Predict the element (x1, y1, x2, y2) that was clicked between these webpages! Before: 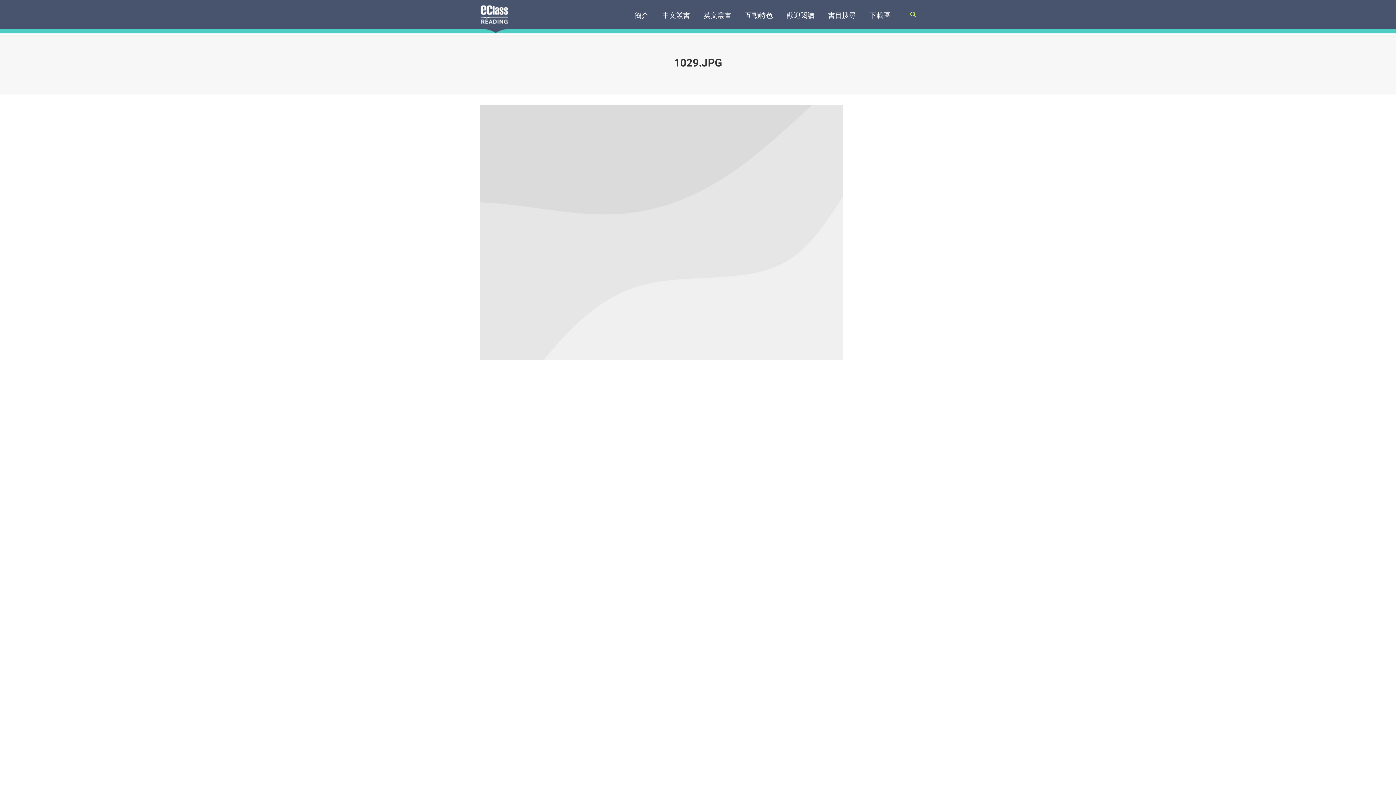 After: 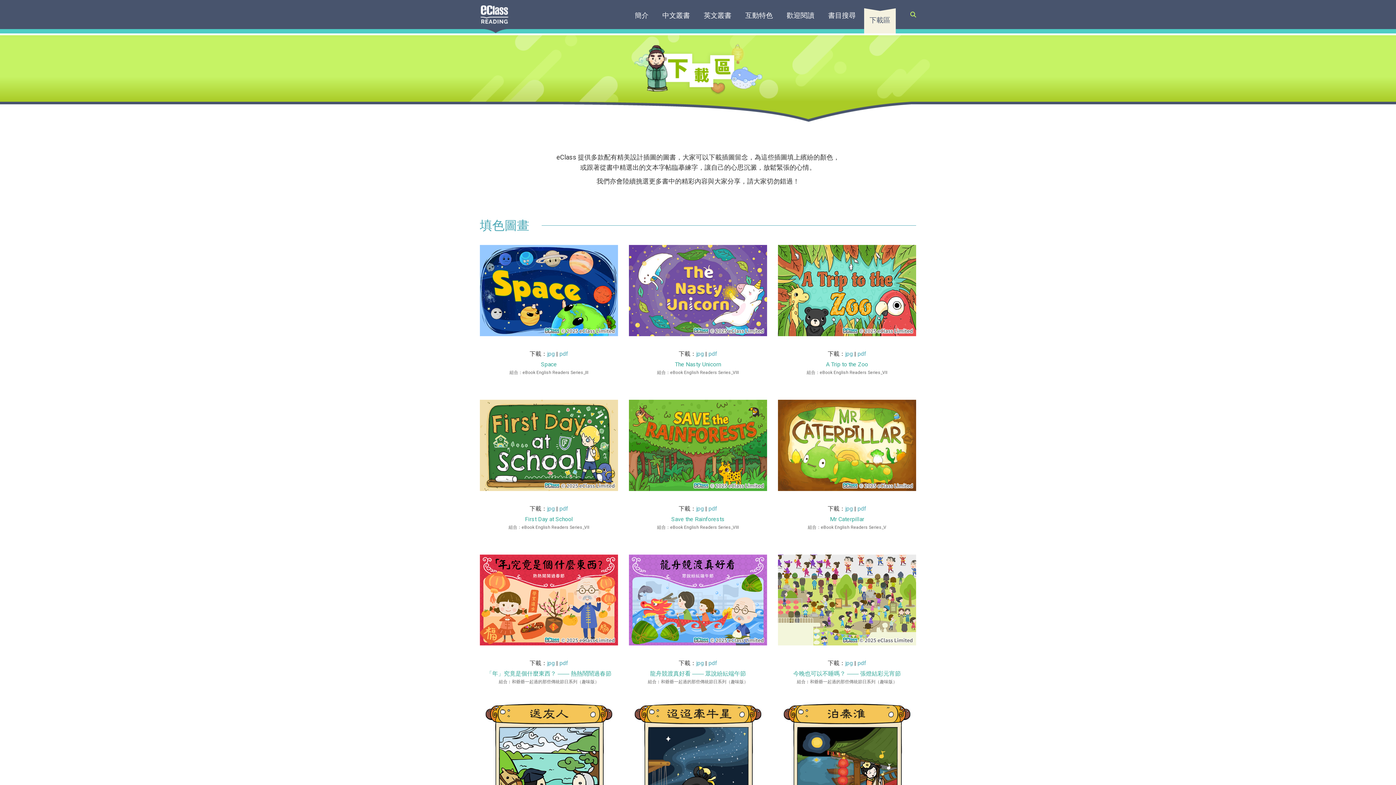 Action: bbox: (864, 7, 896, 33) label: 下載區